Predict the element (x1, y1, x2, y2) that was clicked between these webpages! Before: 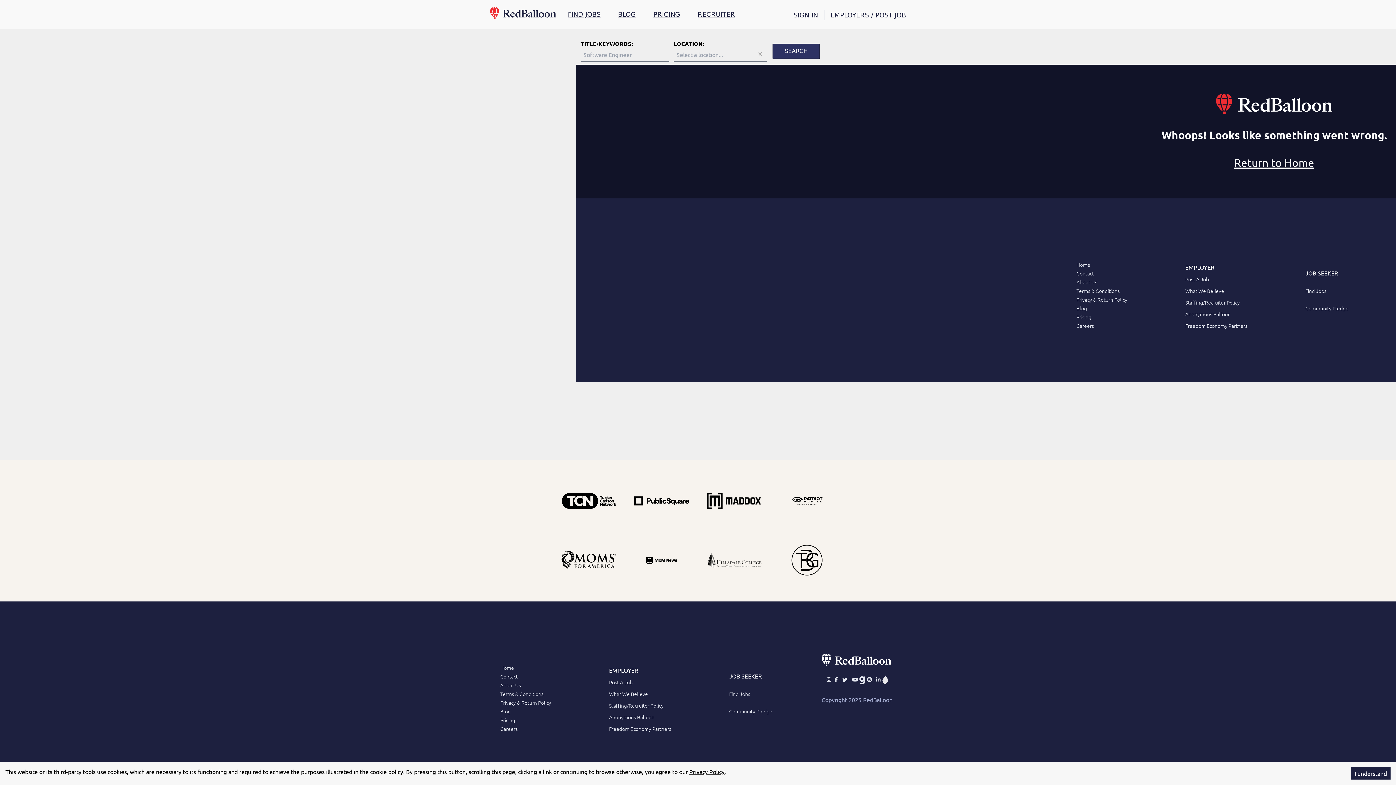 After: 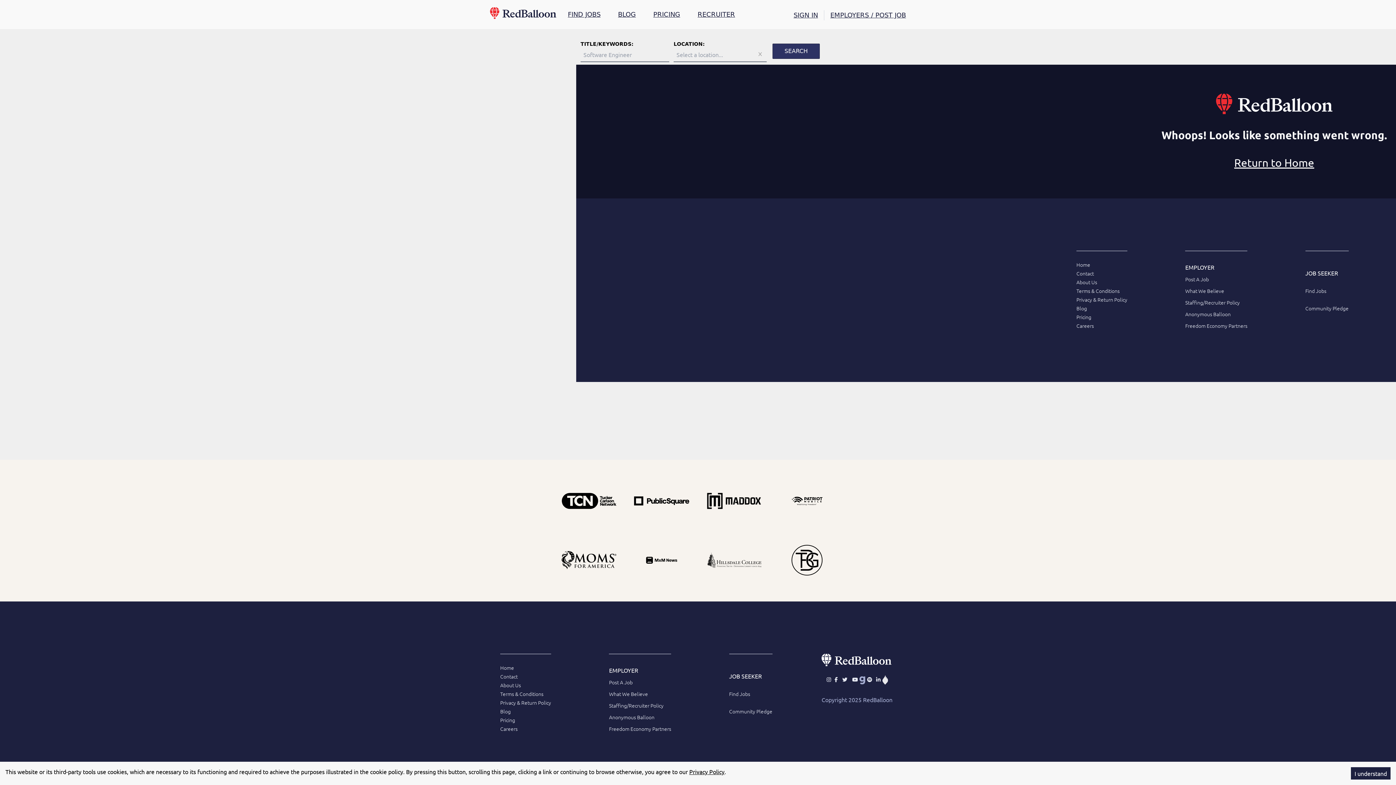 Action: bbox: (859, 675, 865, 686)